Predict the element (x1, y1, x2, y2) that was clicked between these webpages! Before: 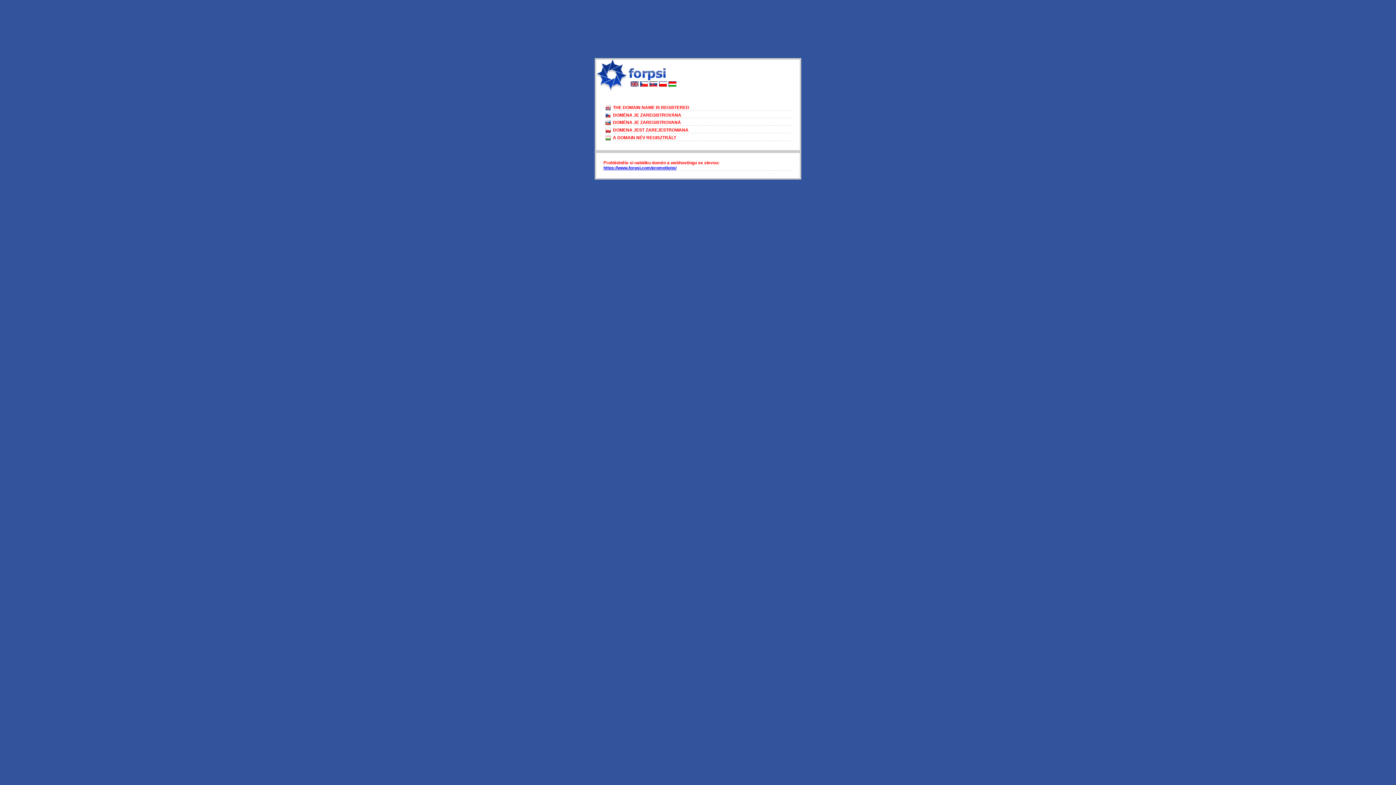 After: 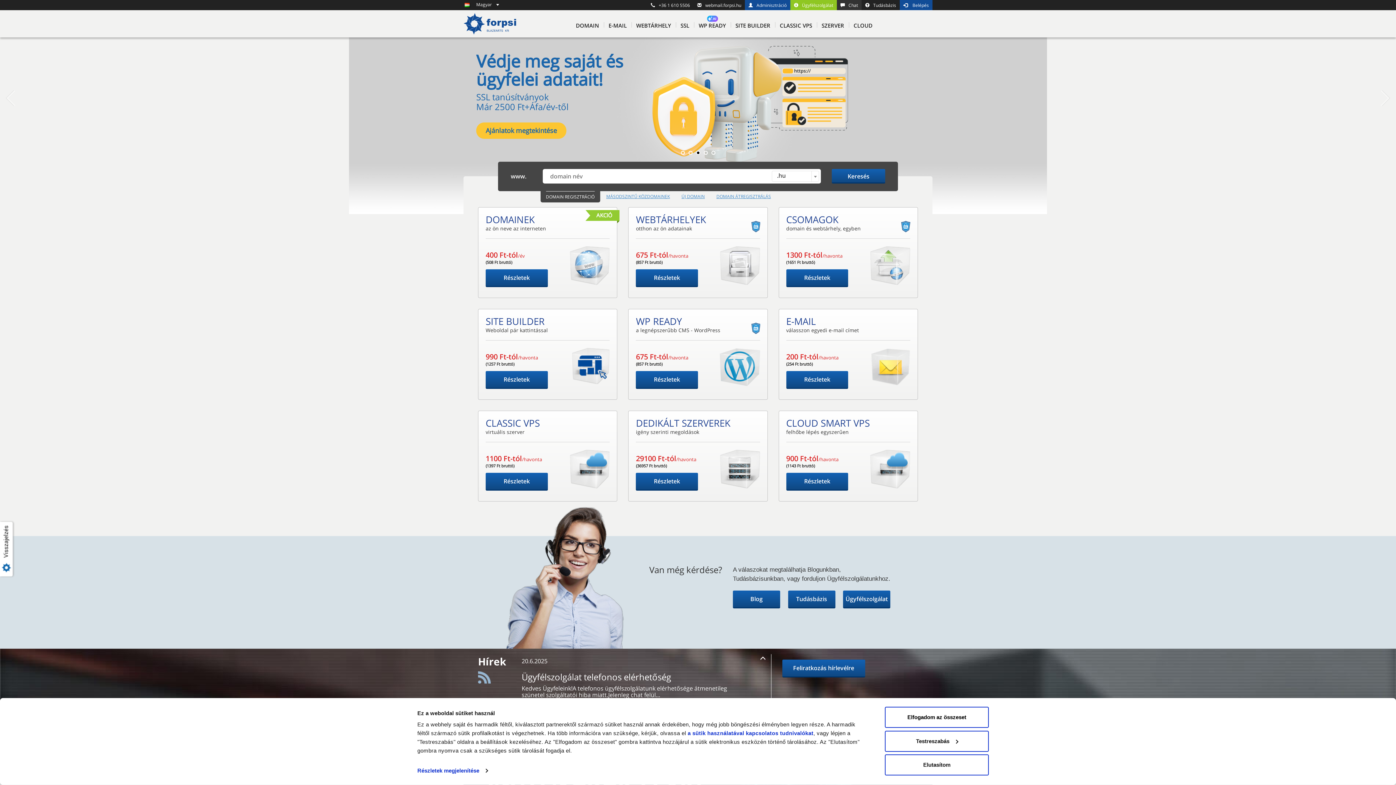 Action: bbox: (668, 82, 676, 88)